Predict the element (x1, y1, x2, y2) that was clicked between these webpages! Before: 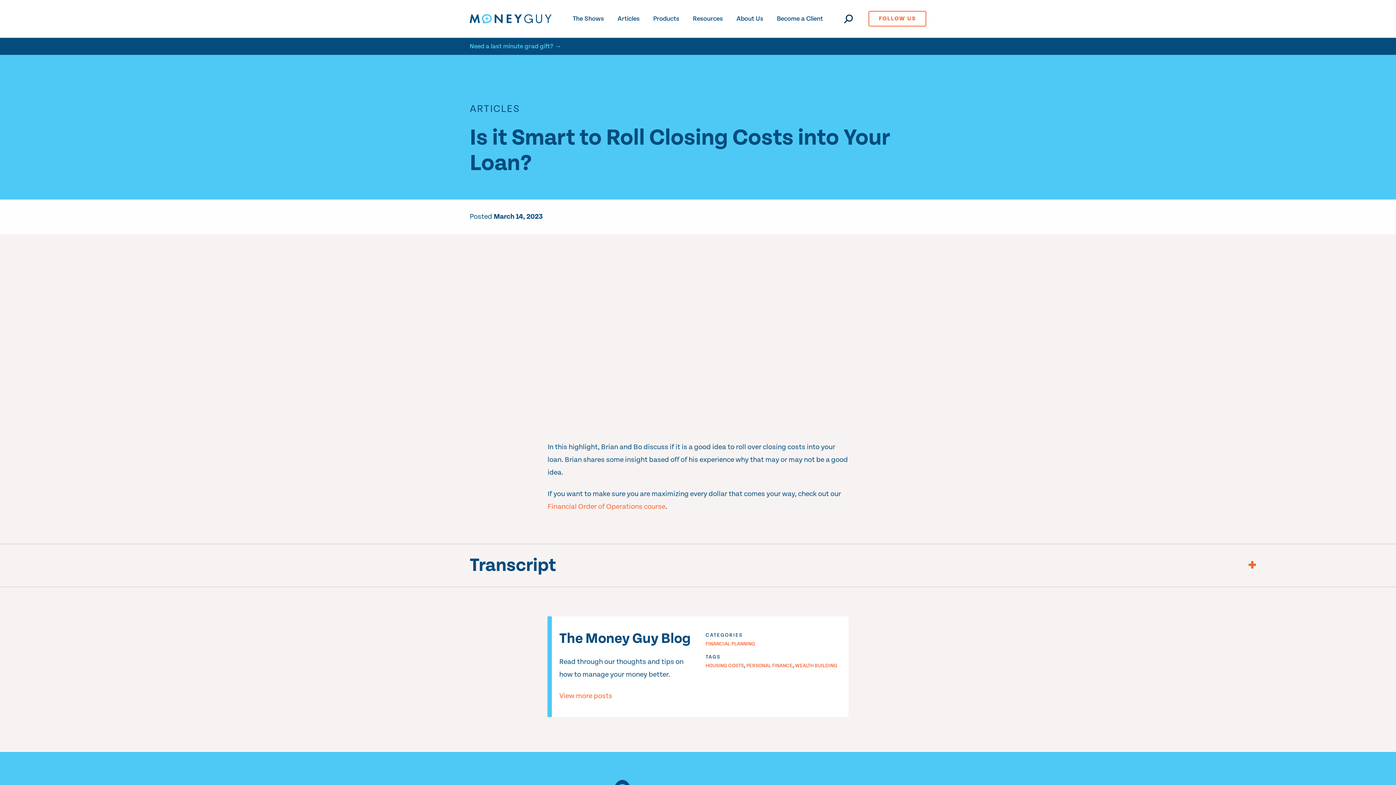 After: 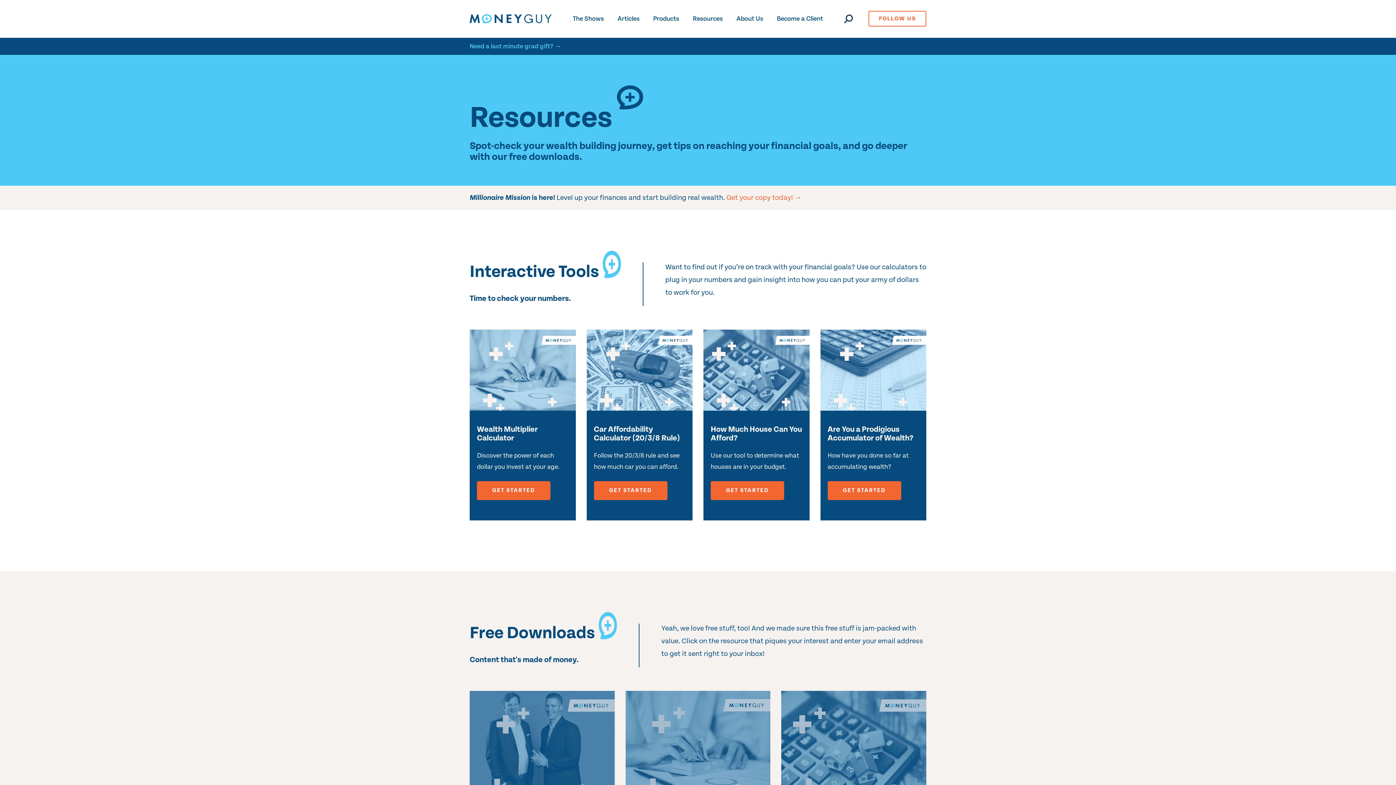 Action: label: Resources bbox: (689, 0, 726, 37)